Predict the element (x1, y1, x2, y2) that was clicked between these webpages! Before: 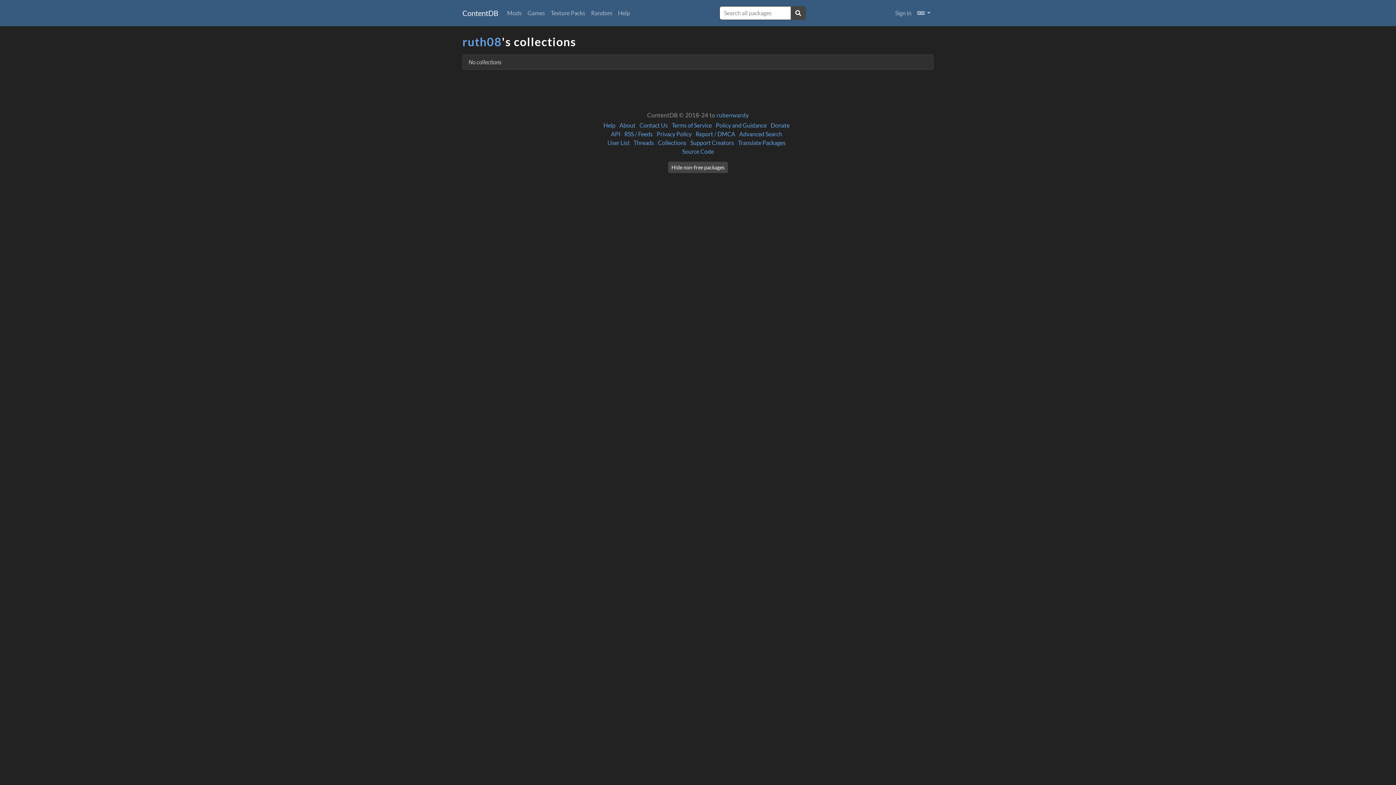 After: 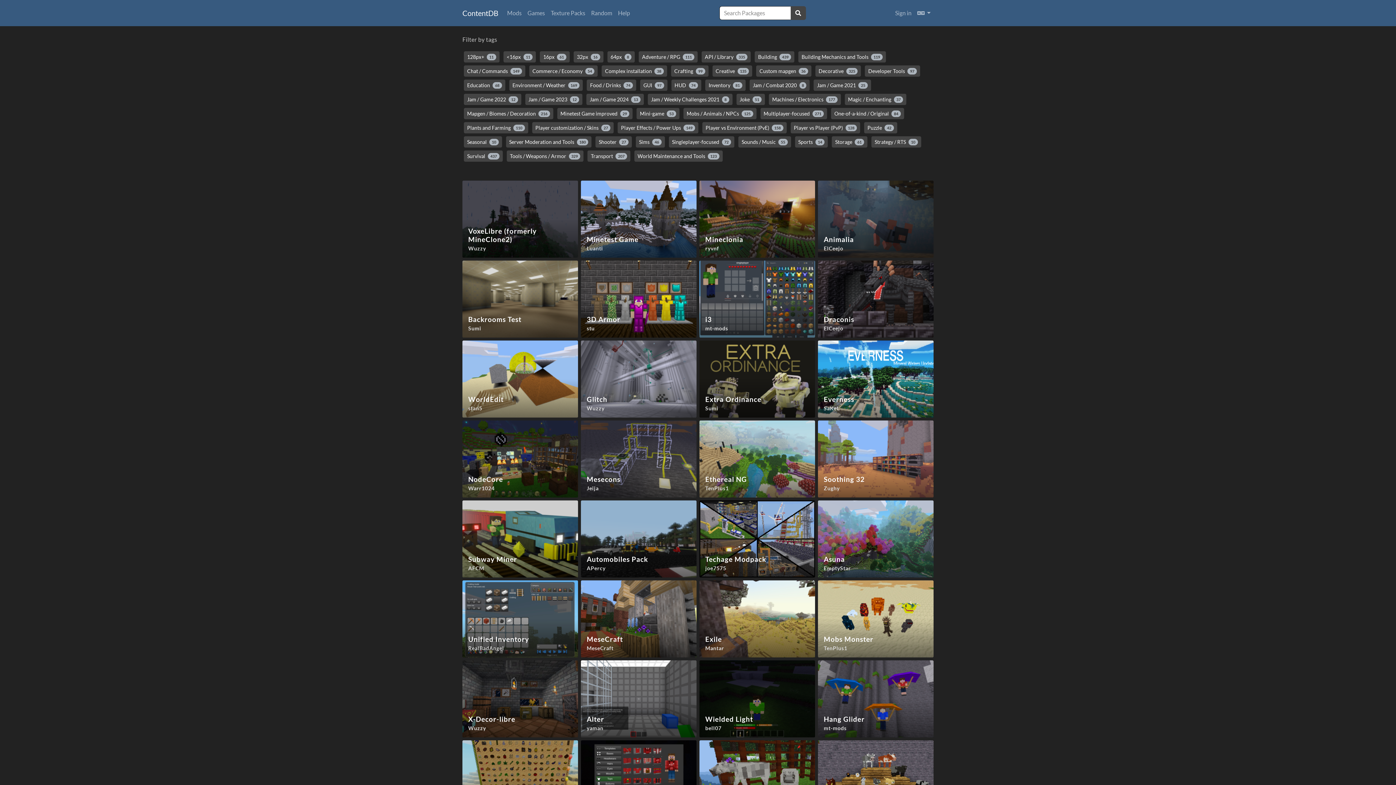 Action: bbox: (790, 6, 806, 20)